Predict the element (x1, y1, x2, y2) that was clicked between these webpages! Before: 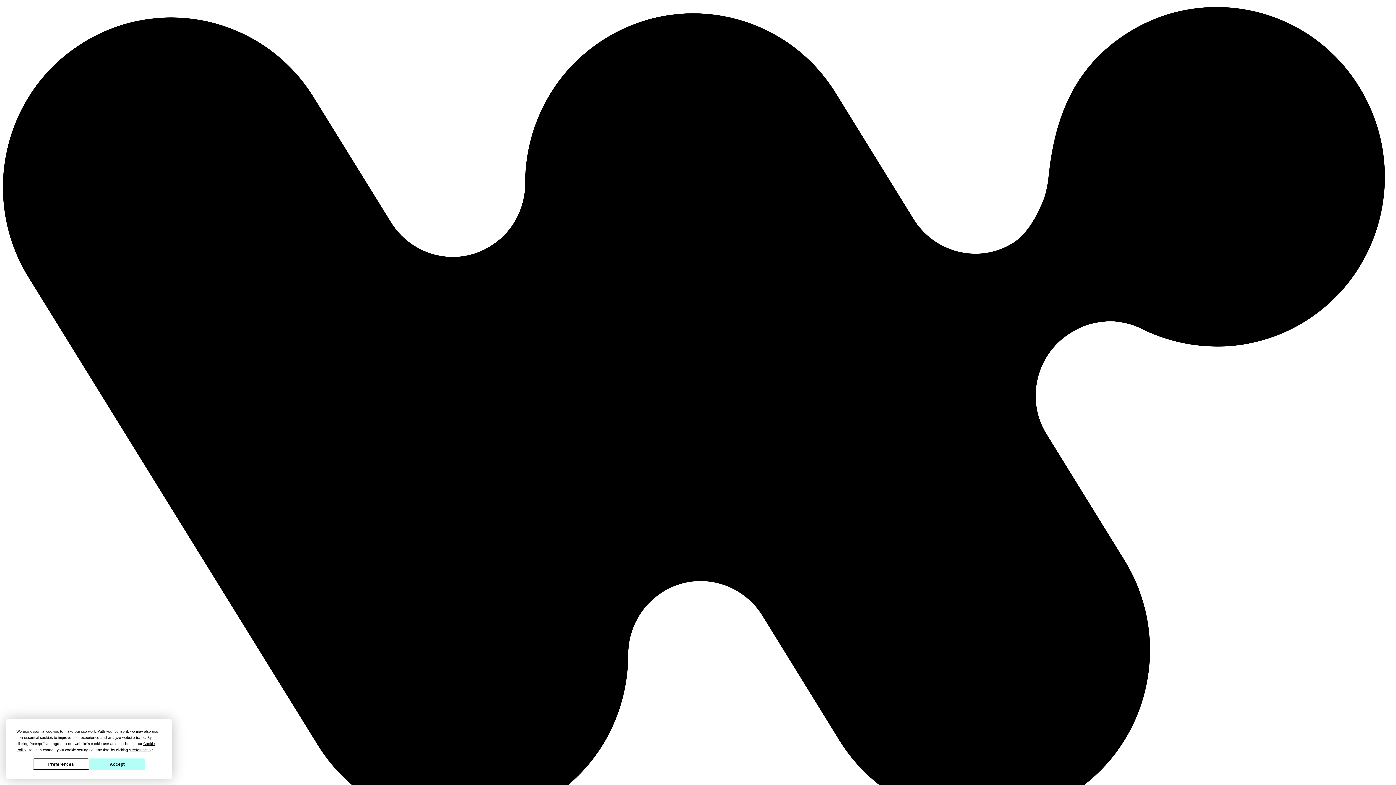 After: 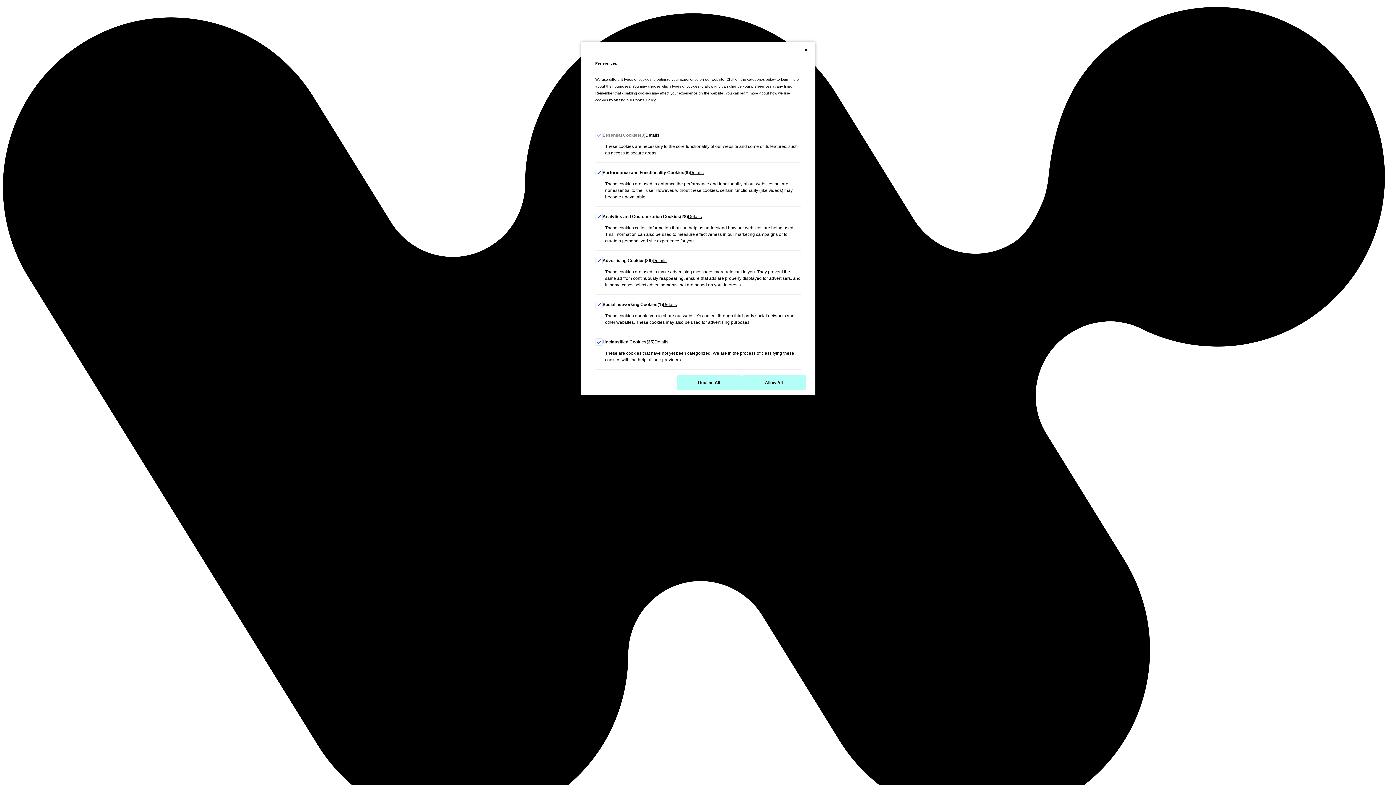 Action: bbox: (33, 759, 89, 770) label: Preferences